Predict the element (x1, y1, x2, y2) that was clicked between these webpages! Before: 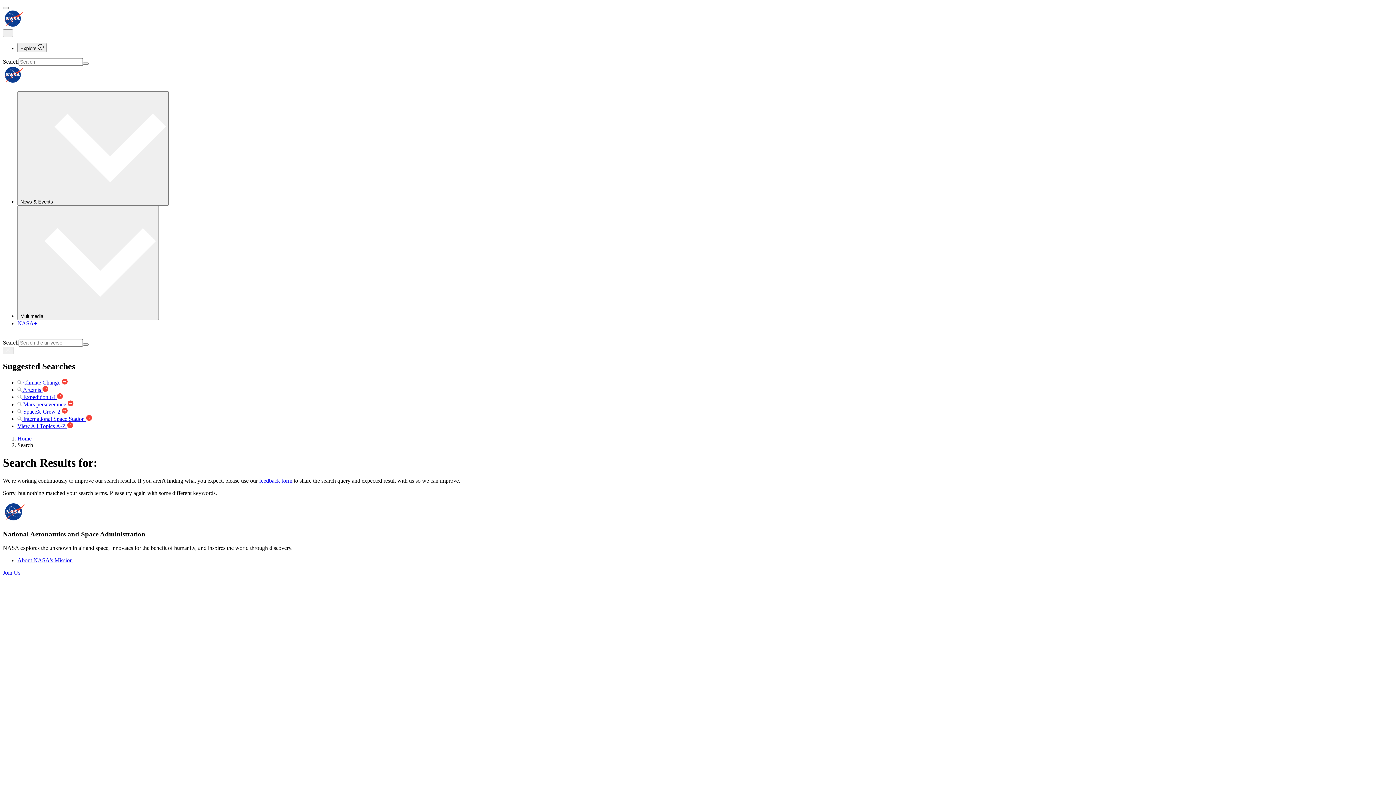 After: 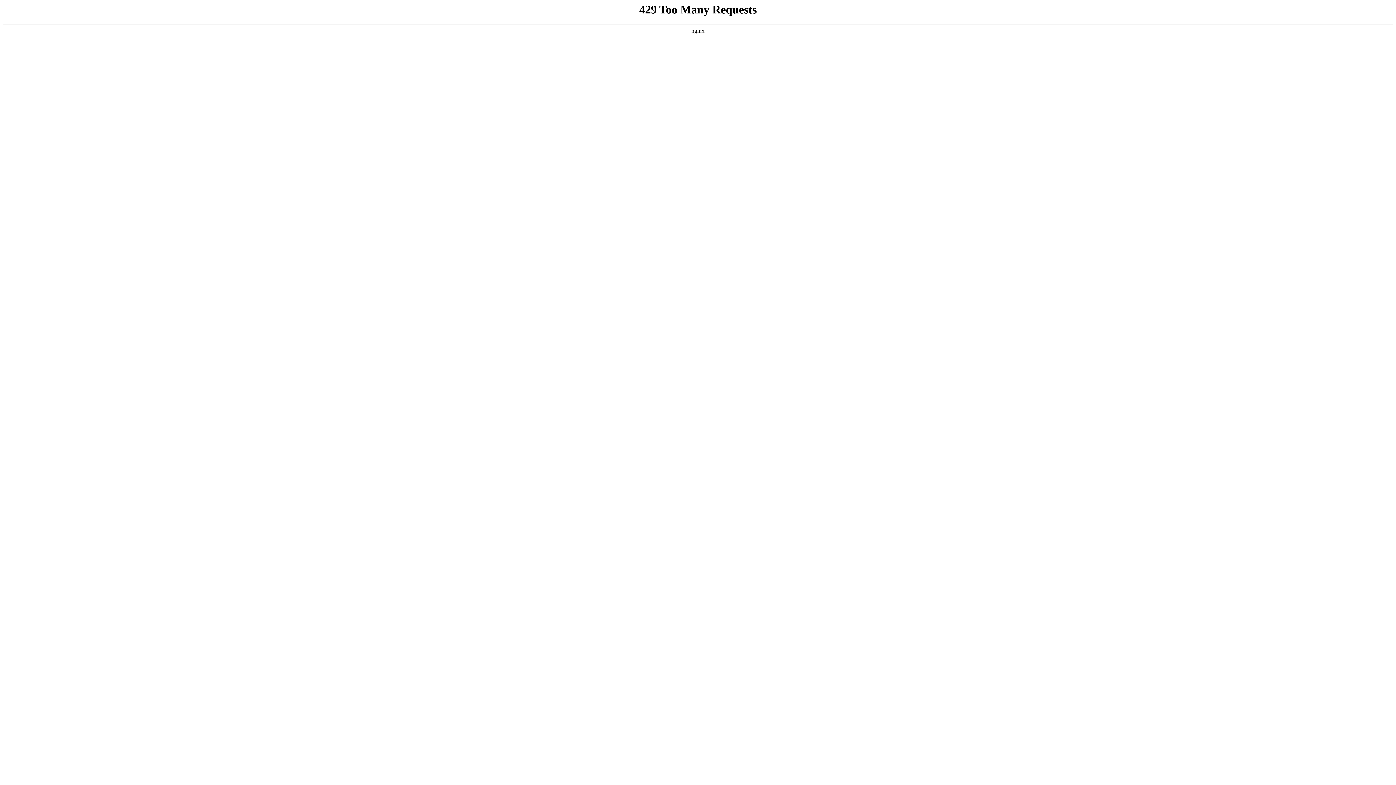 Action: bbox: (2, 22, 24, 28)